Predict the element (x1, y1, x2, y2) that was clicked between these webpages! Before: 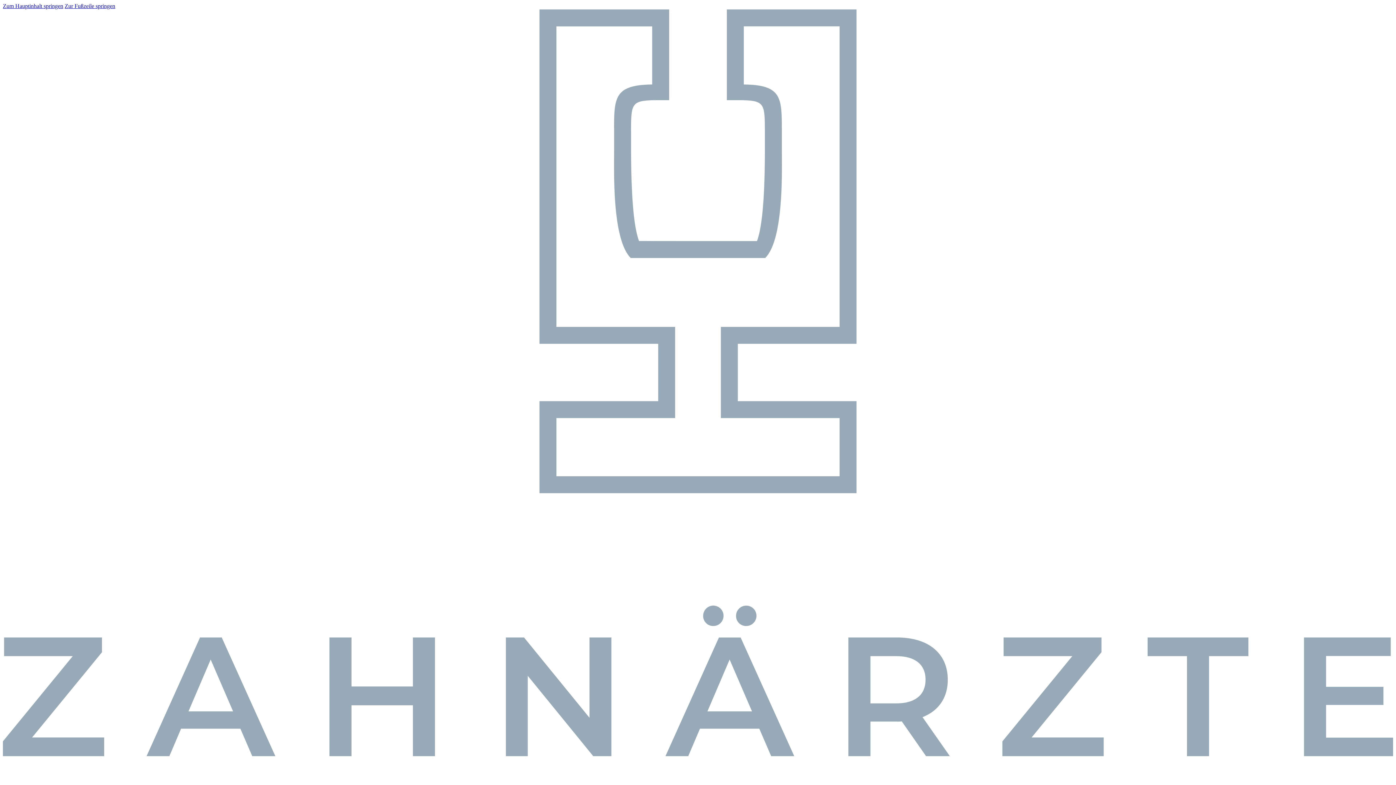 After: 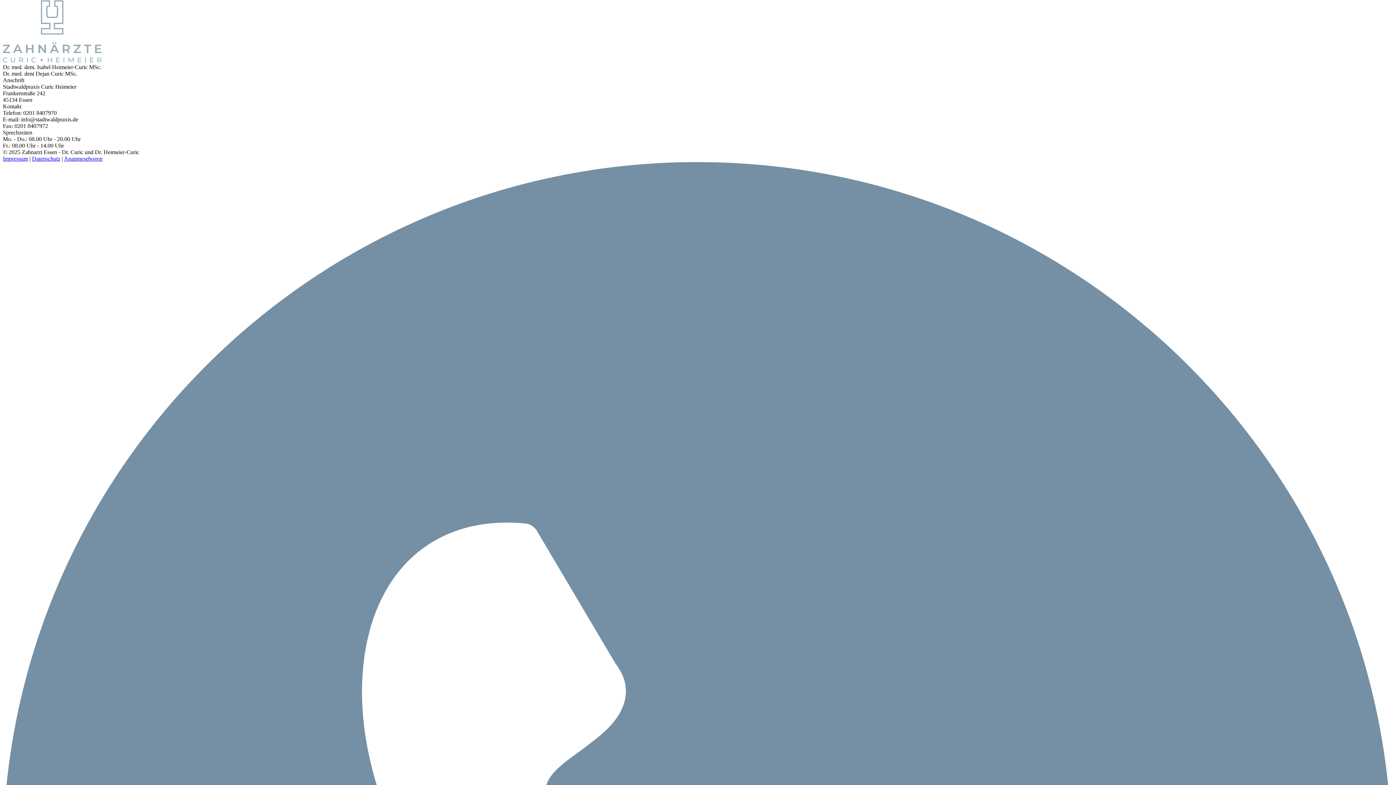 Action: label: Zur Fußzeile springen bbox: (64, 2, 115, 9)